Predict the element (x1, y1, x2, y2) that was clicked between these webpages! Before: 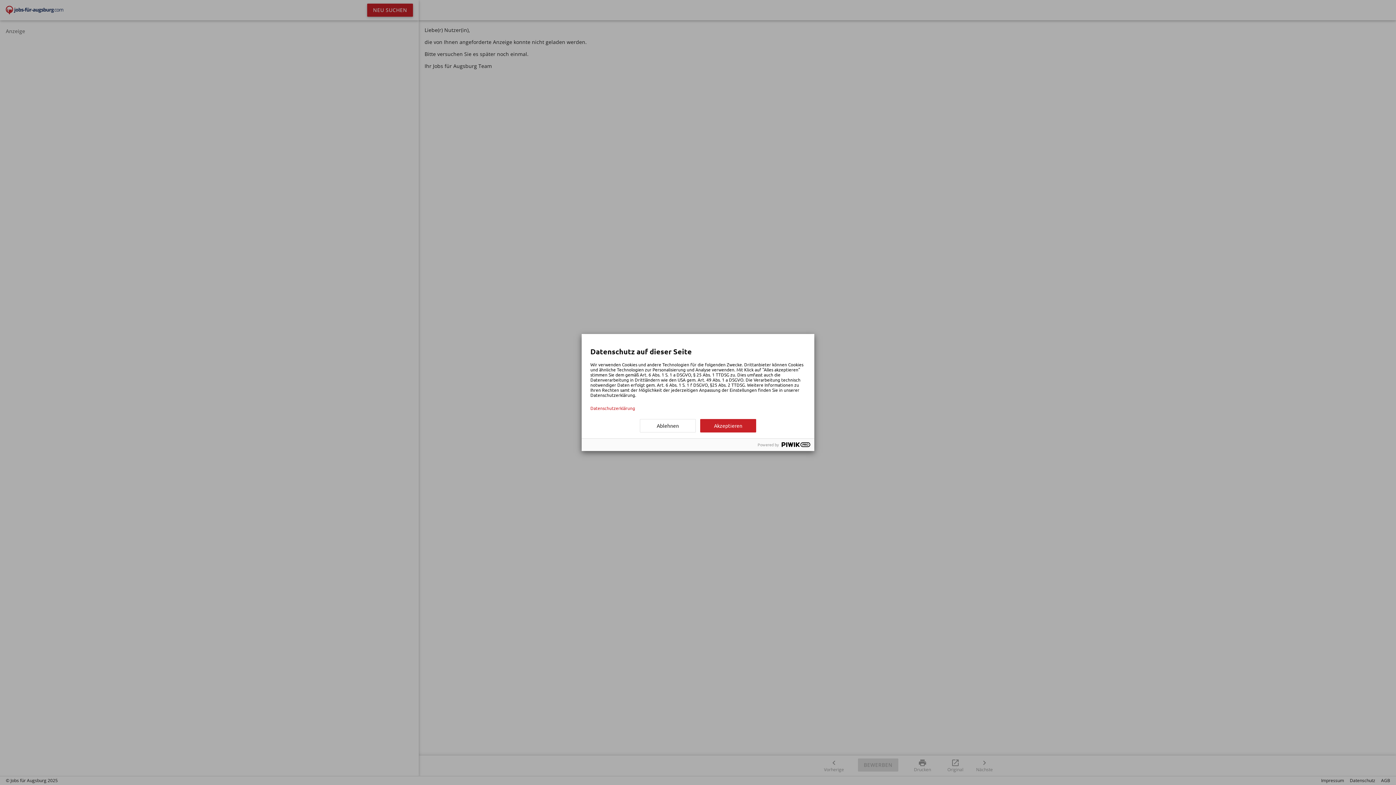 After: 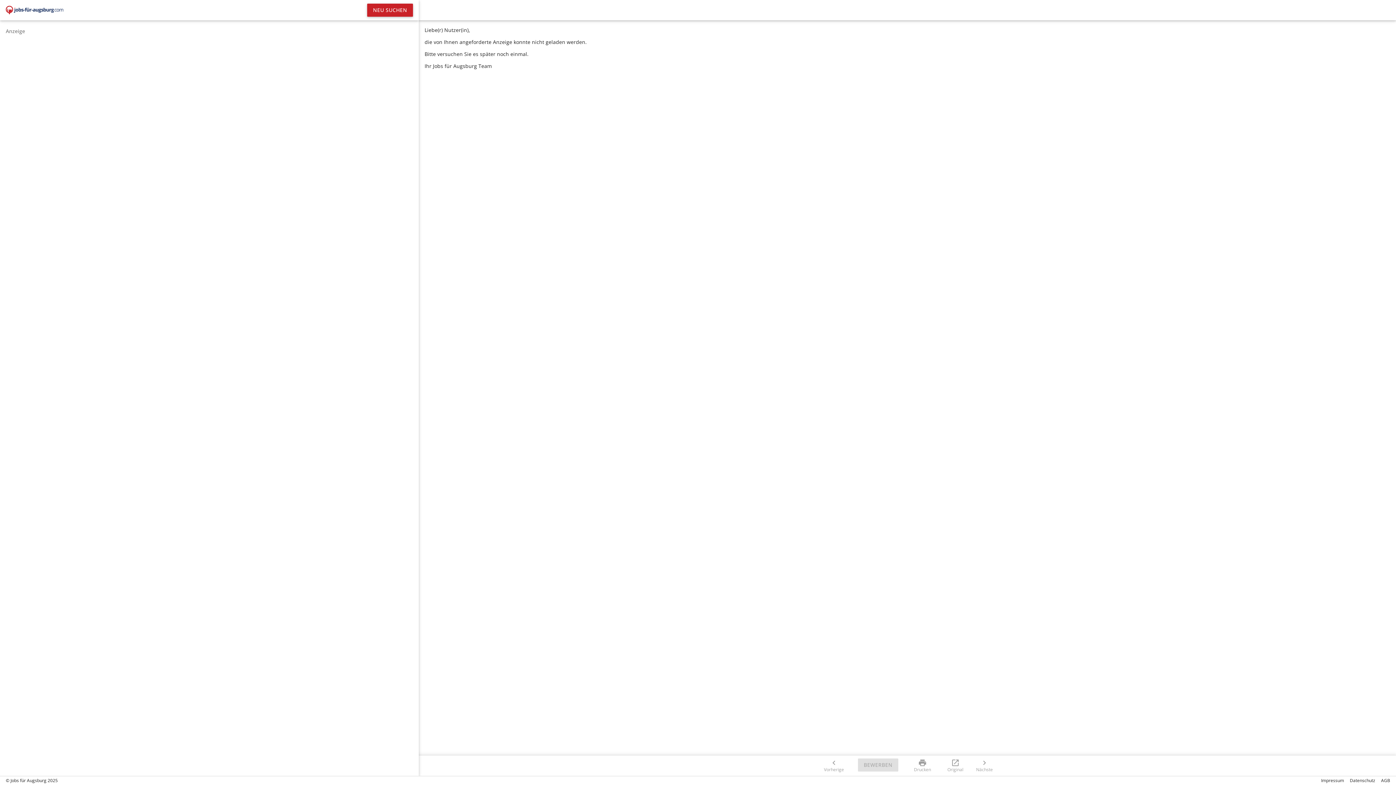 Action: label: Ablehnen bbox: (640, 419, 696, 432)